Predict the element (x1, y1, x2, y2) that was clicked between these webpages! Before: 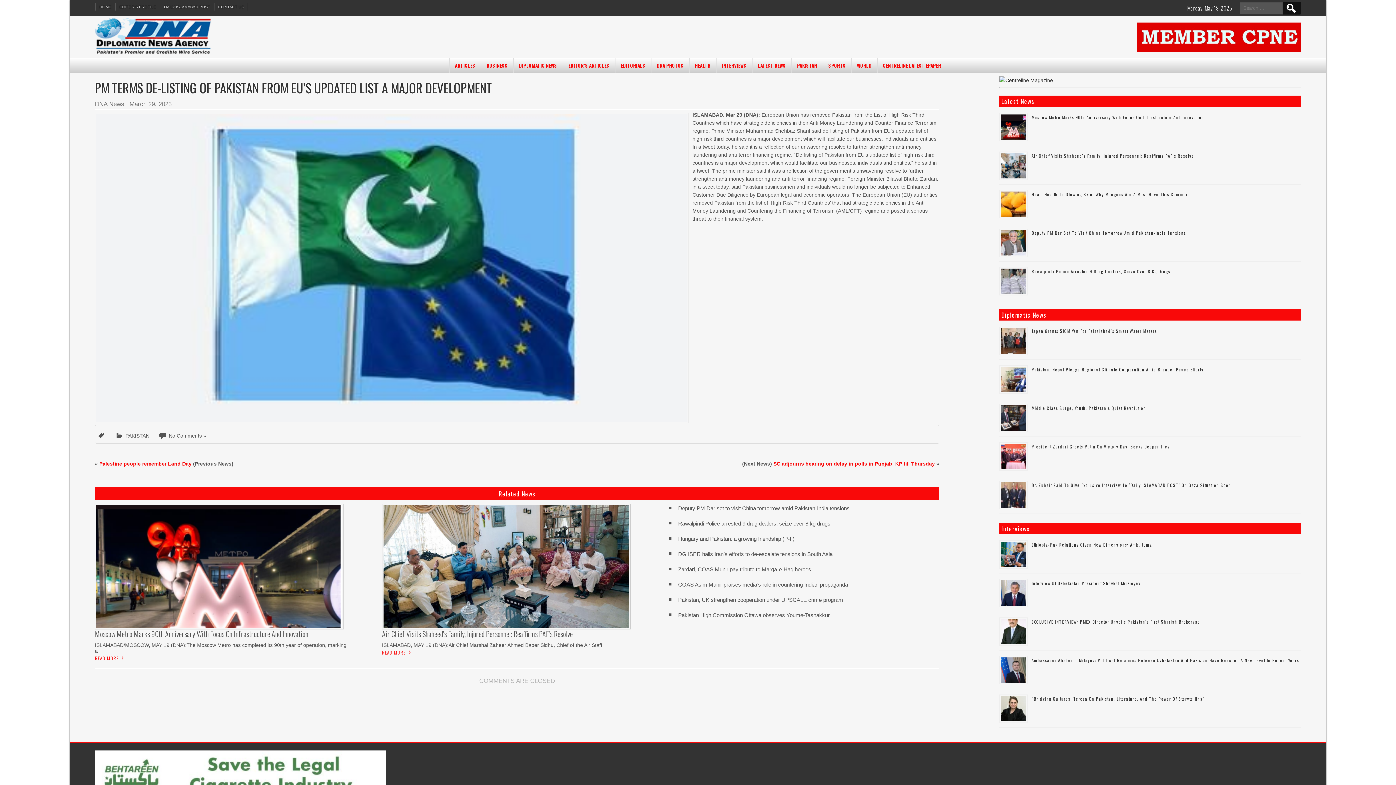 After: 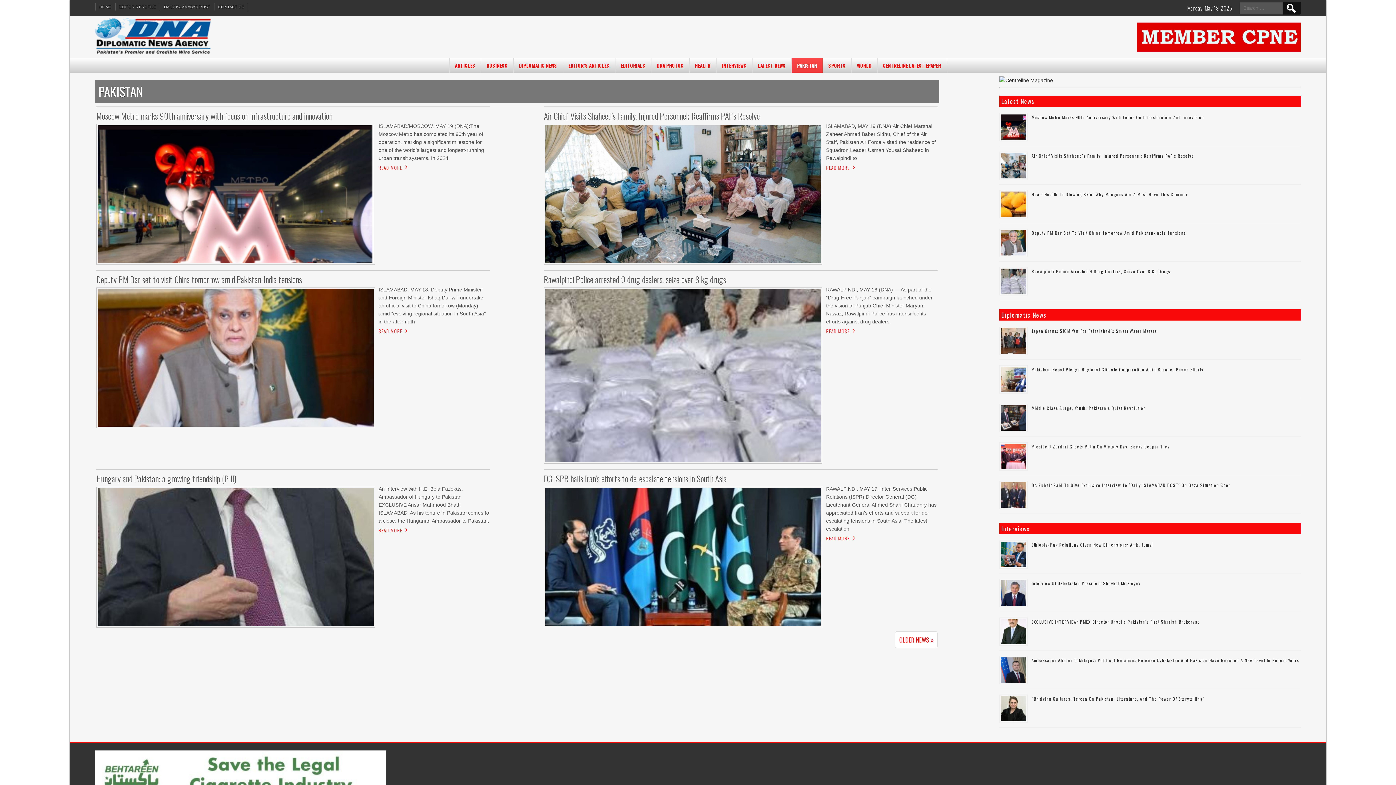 Action: label: PAKISTAN bbox: (125, 433, 149, 438)